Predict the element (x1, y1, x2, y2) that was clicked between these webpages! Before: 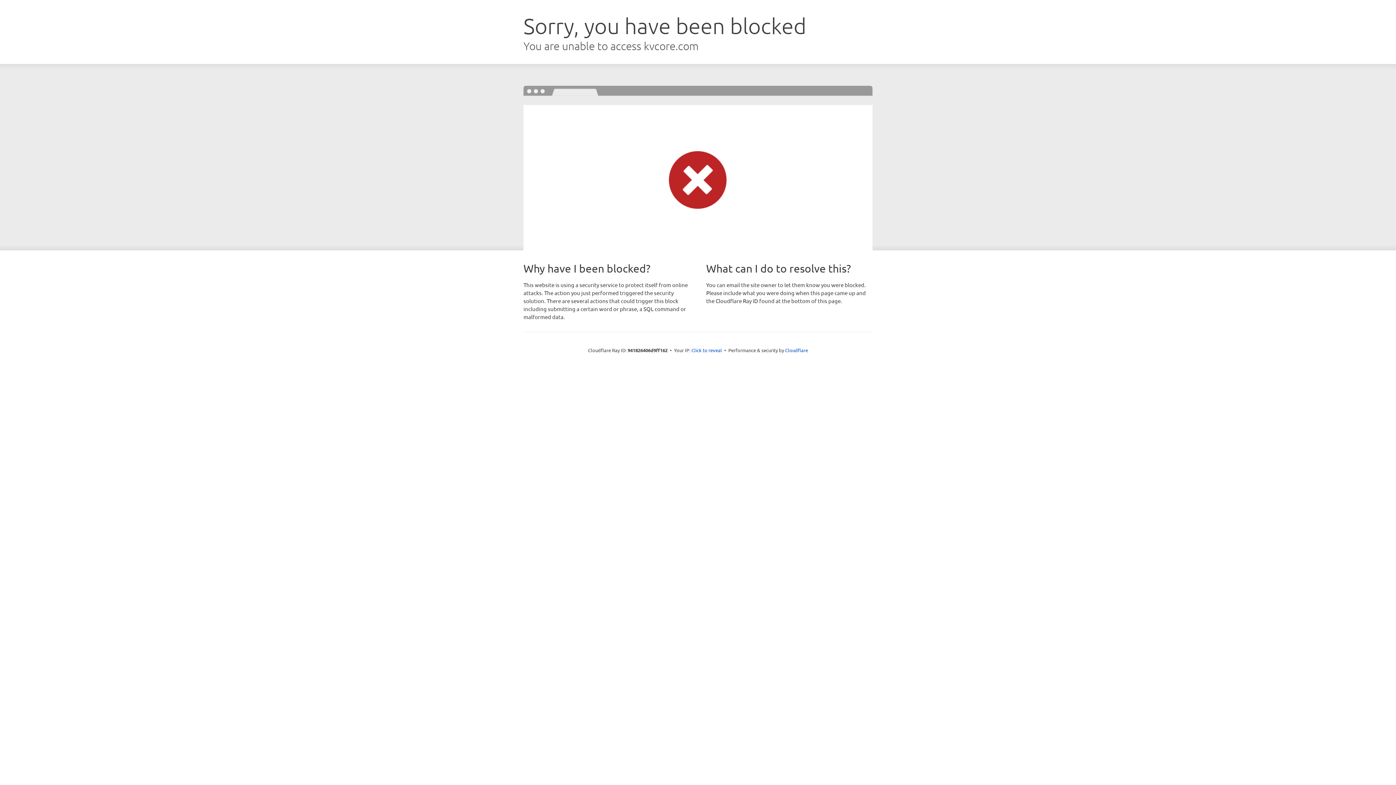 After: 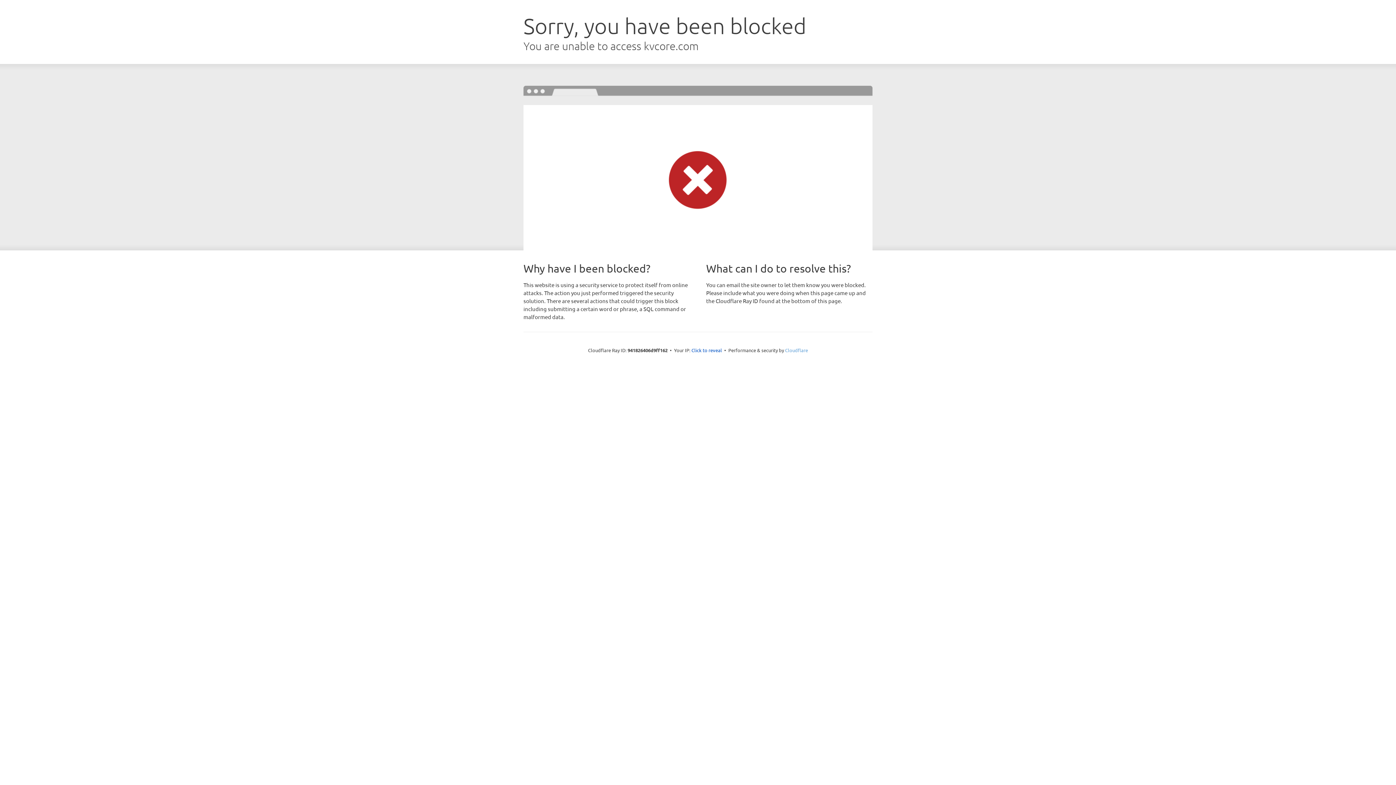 Action: bbox: (785, 347, 808, 353) label: Cloudflare